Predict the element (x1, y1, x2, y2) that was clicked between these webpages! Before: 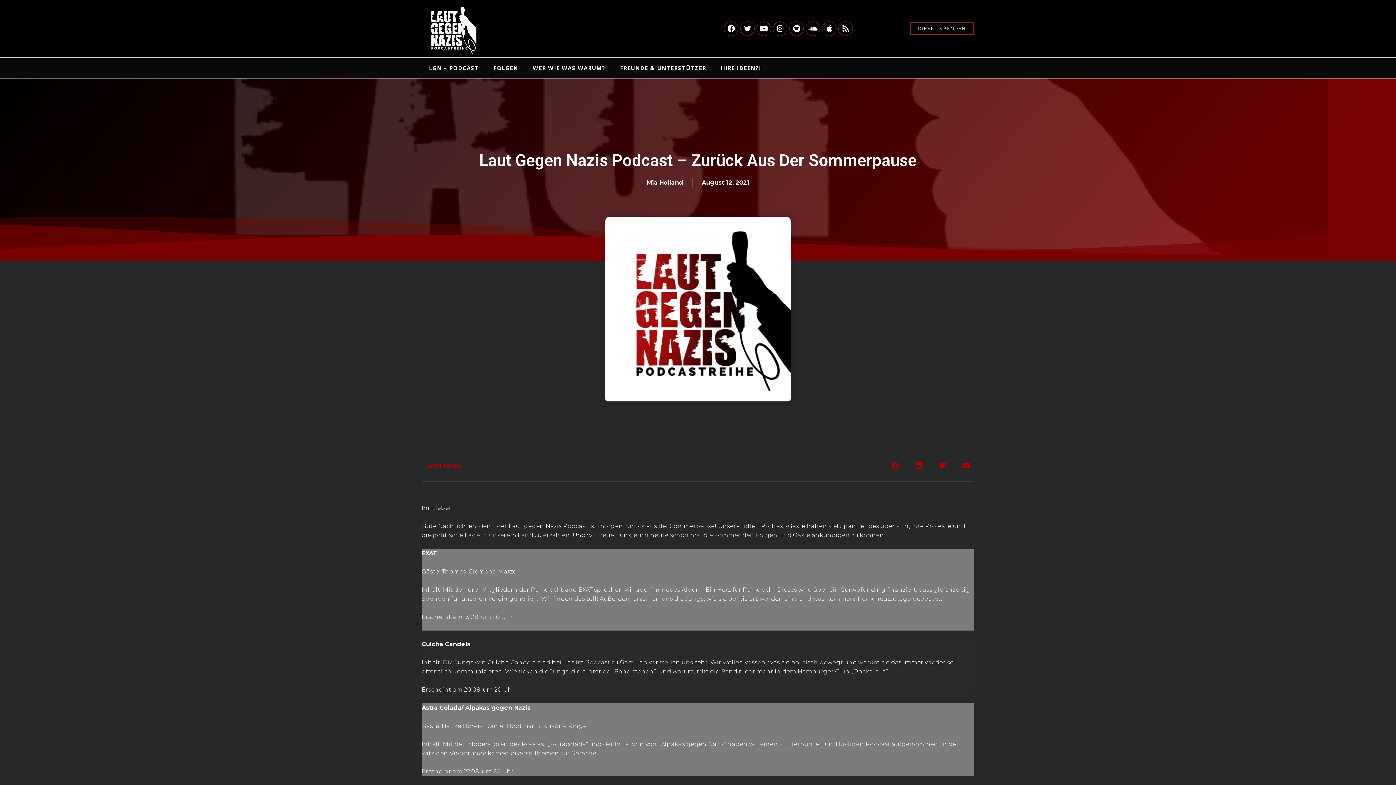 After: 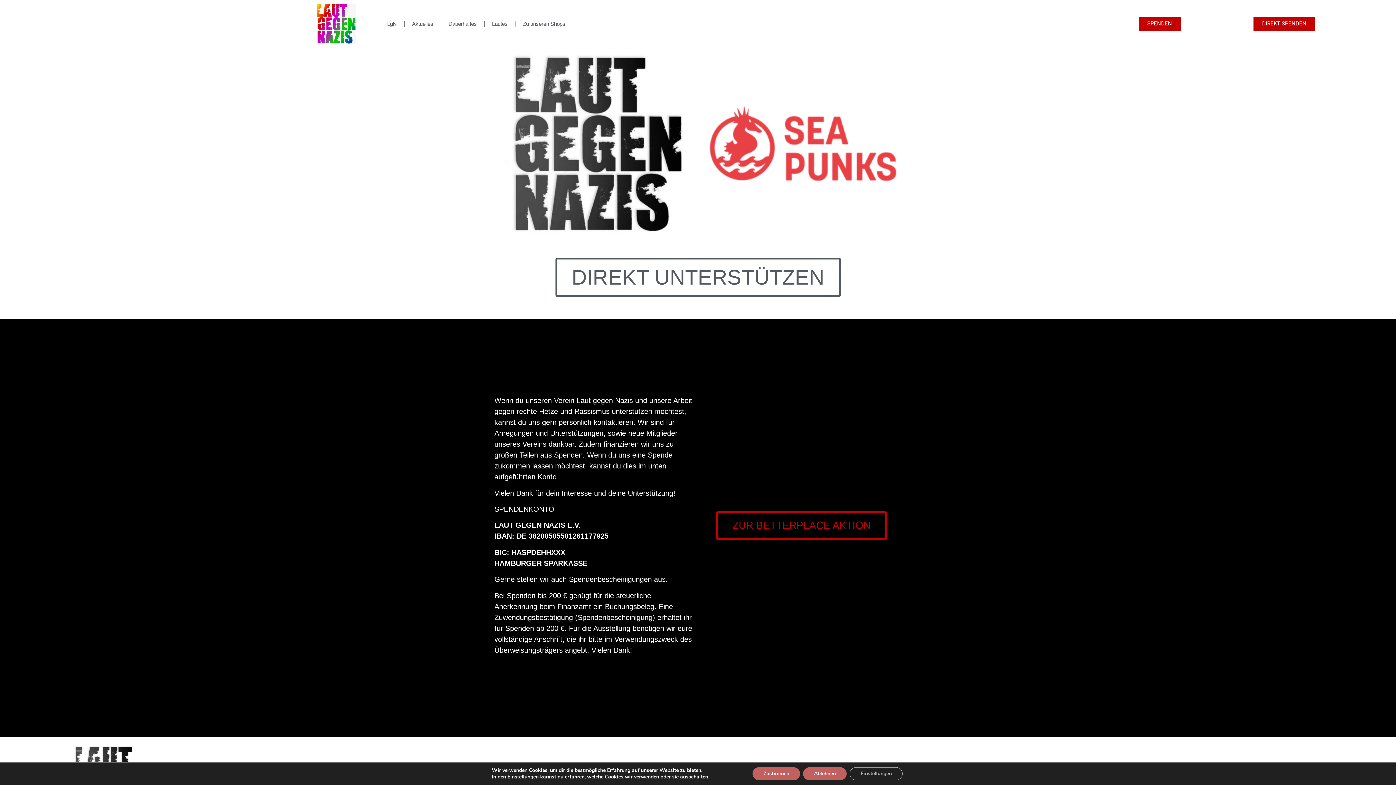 Action: bbox: (909, 21, 974, 35) label: DIREKT SPENDEN